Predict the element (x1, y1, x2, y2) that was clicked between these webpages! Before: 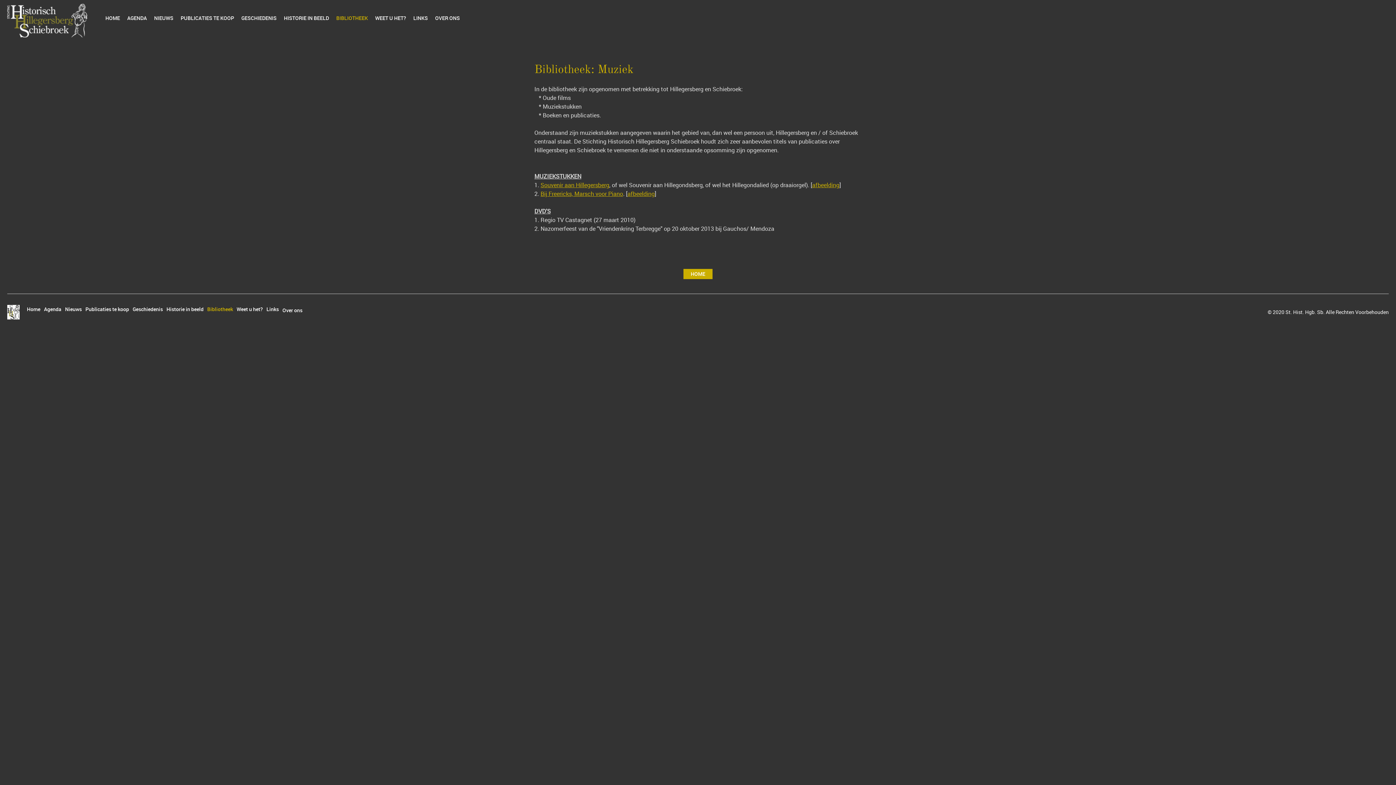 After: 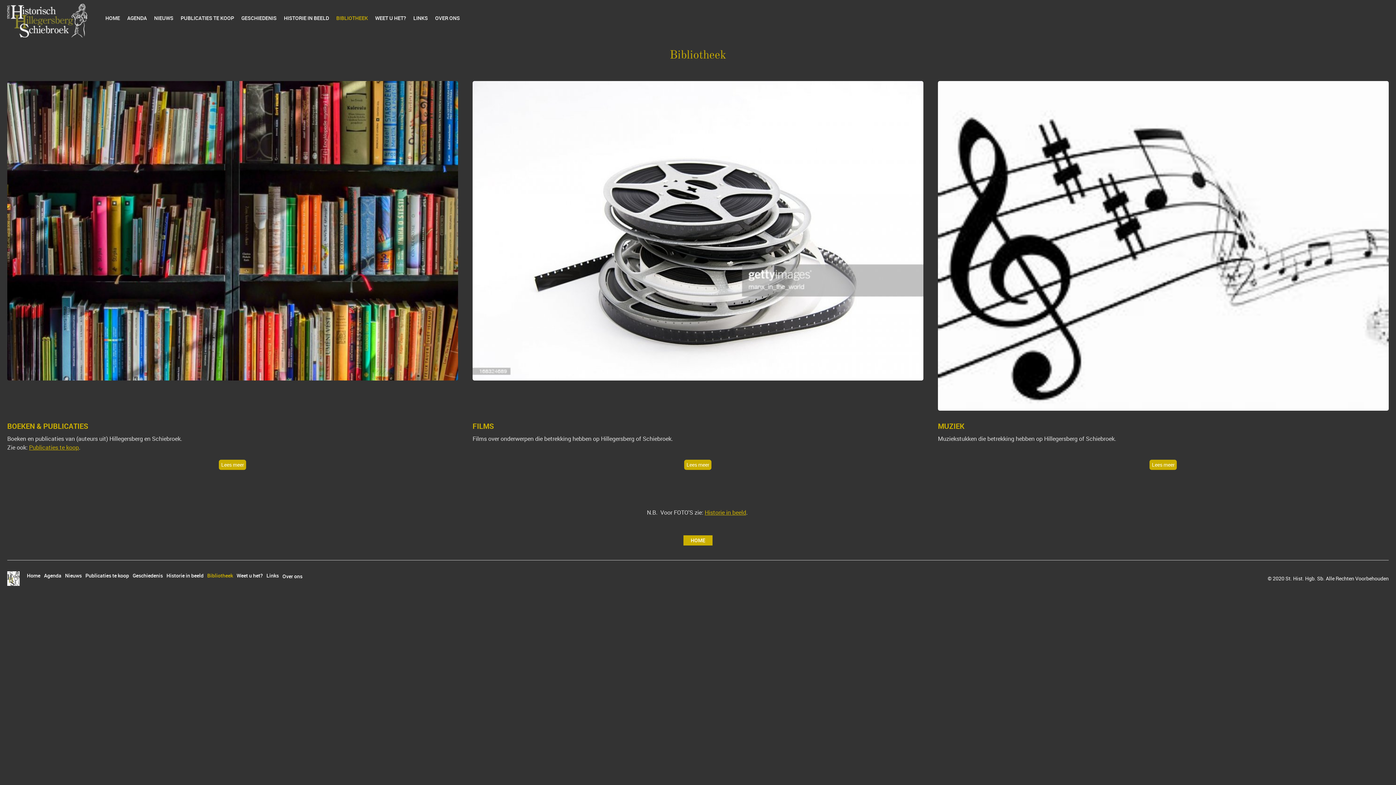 Action: bbox: (332, 12, 371, 23) label: BIBLIOTHEEK